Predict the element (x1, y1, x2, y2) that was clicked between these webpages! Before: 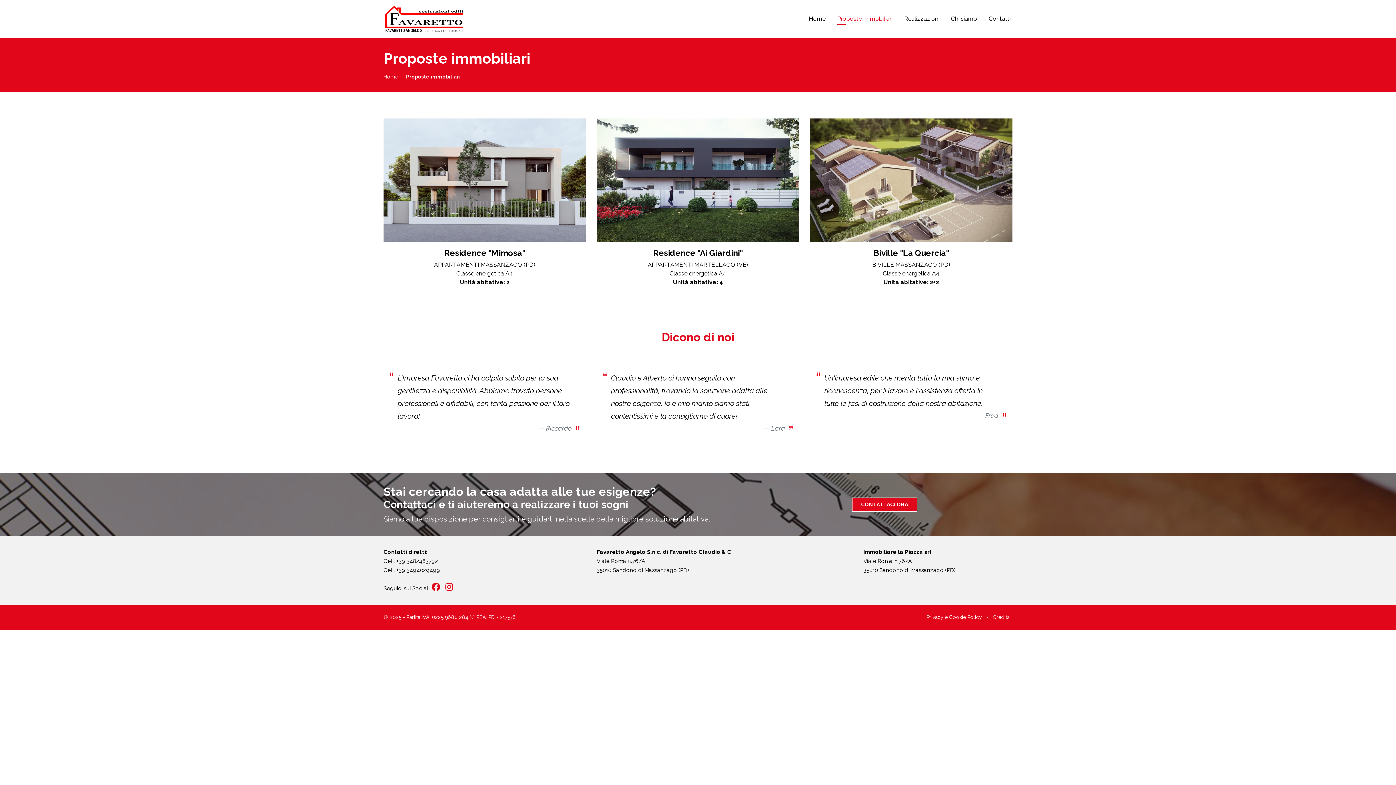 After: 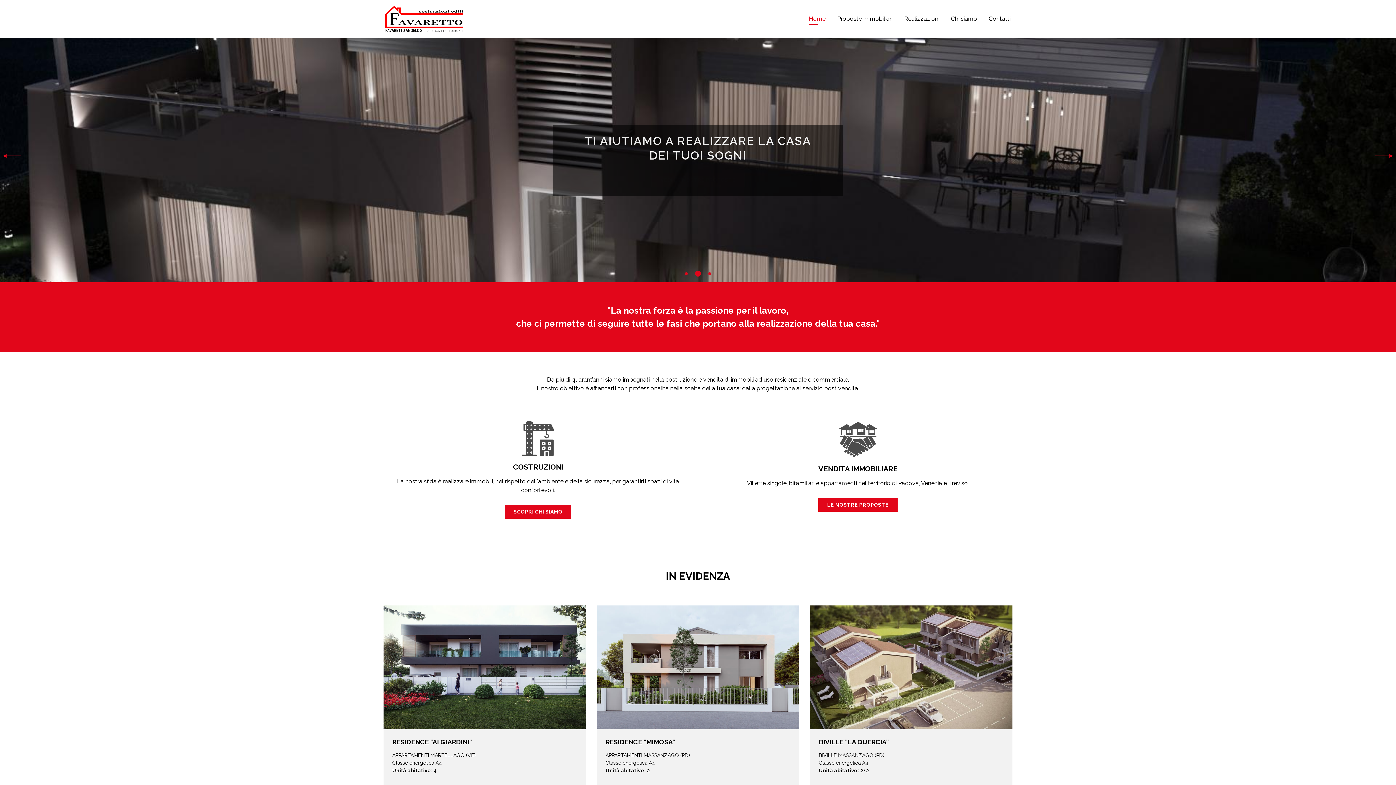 Action: label: Home bbox: (803, 13, 831, 24)